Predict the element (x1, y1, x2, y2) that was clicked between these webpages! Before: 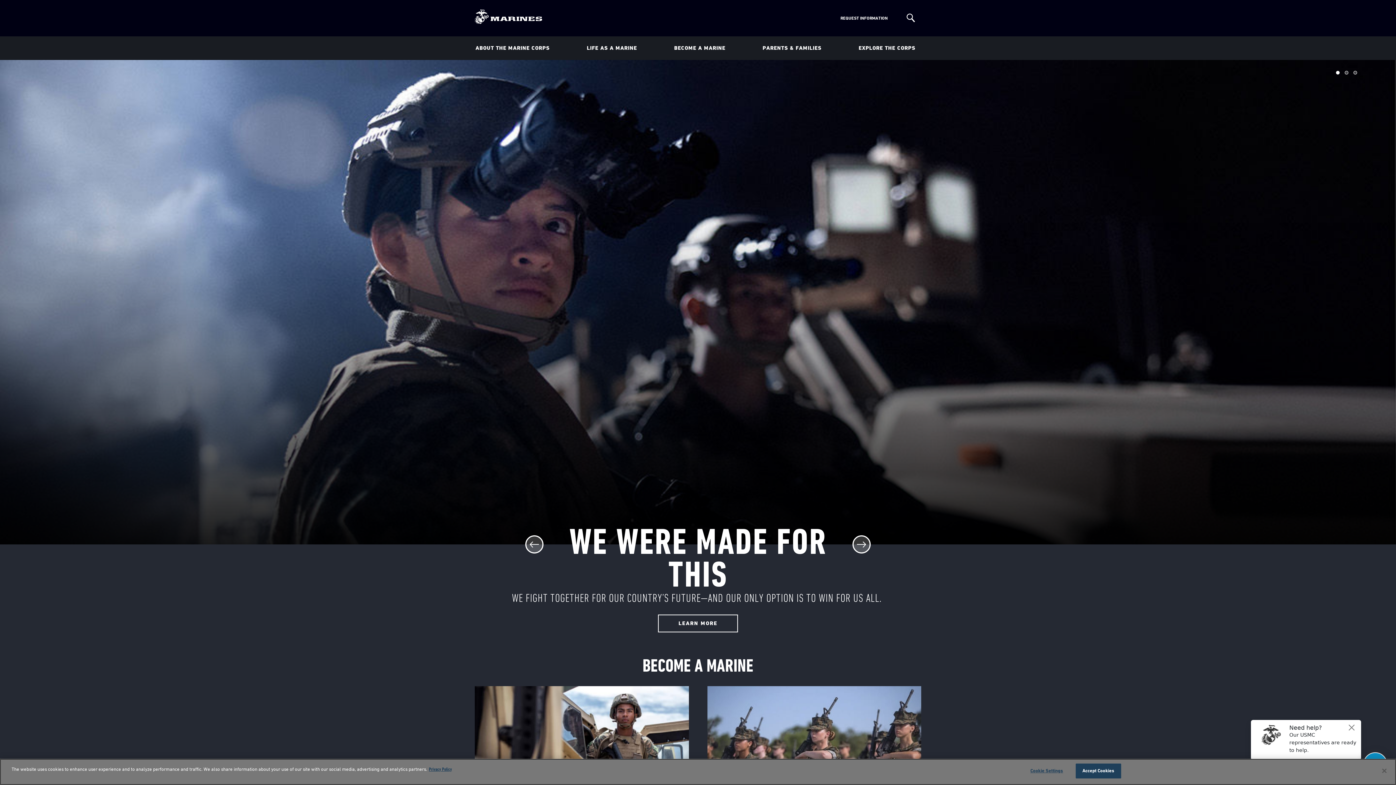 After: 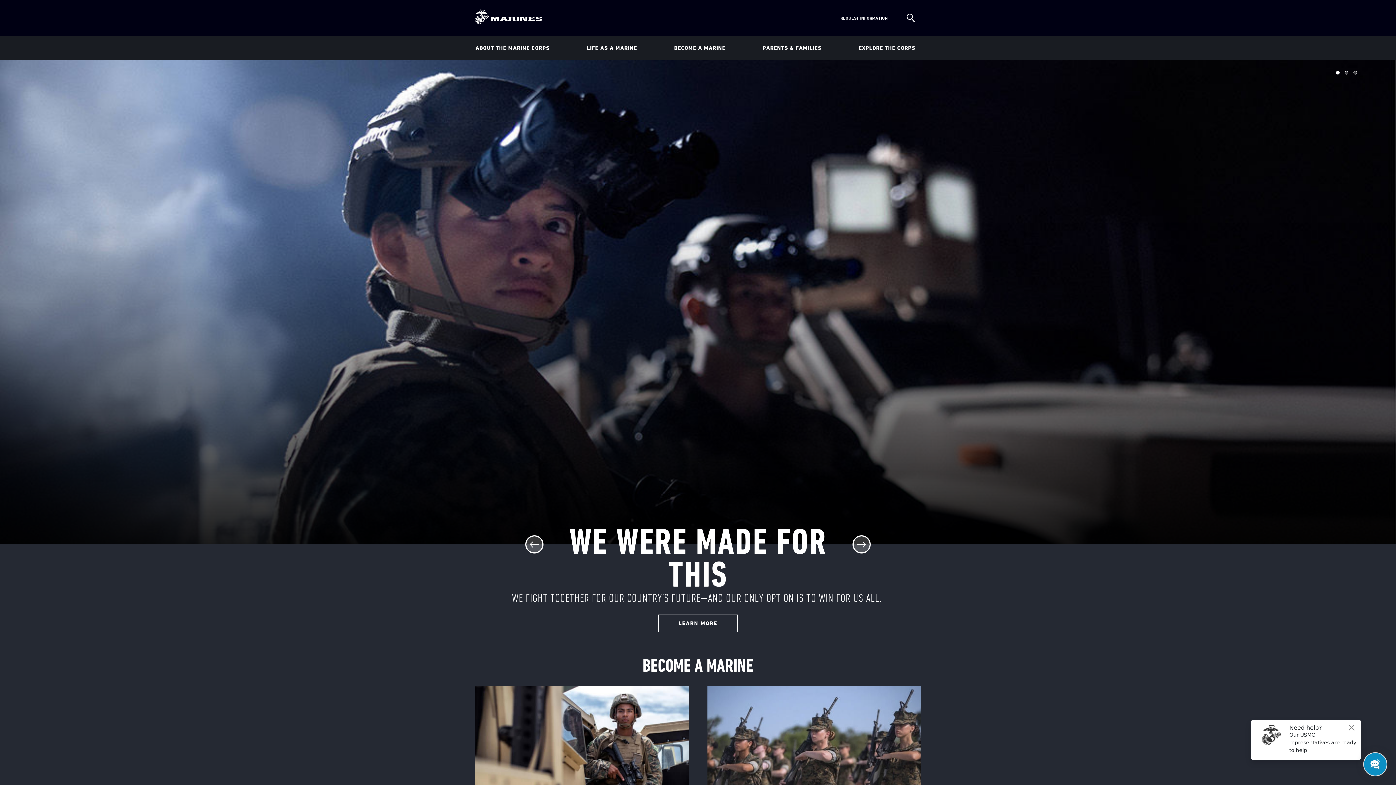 Action: bbox: (474, 9, 542, 24)